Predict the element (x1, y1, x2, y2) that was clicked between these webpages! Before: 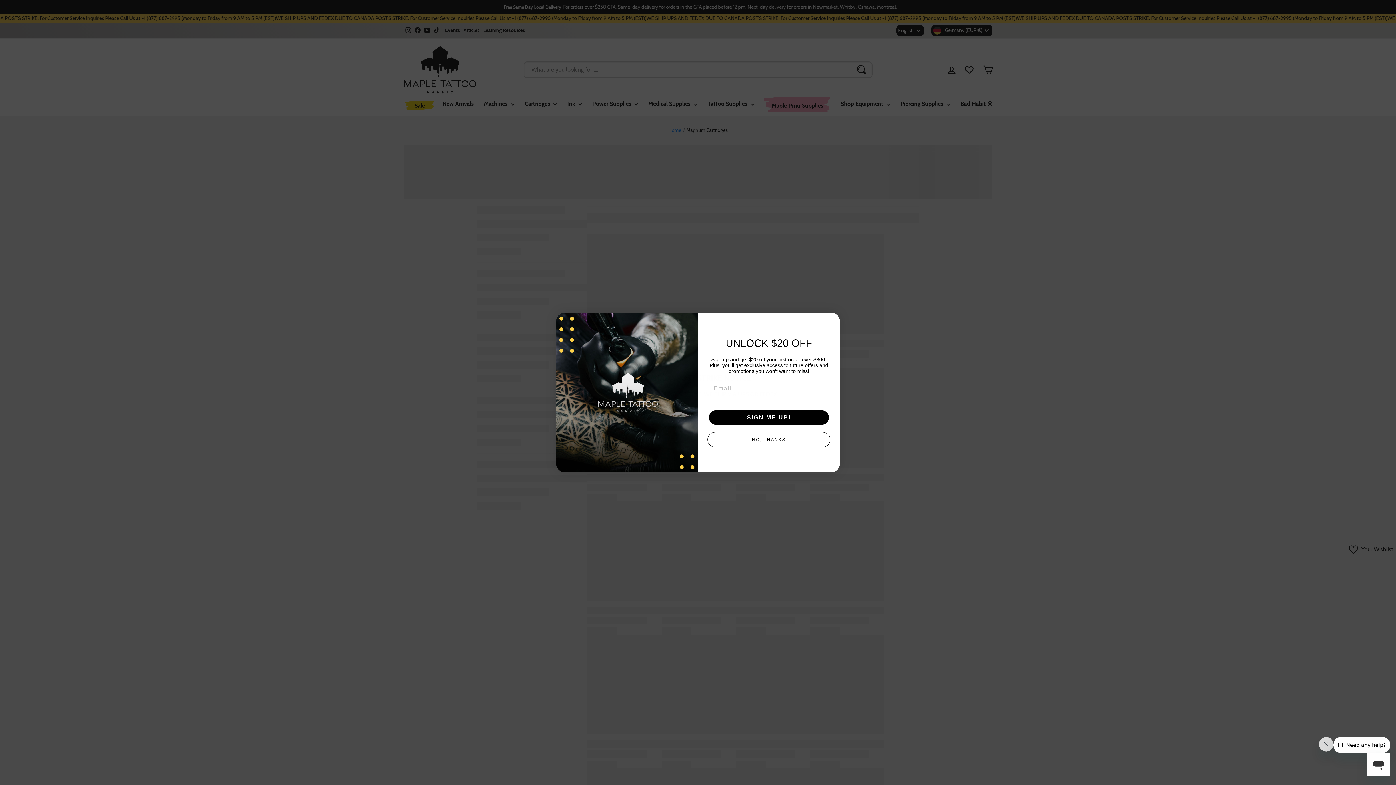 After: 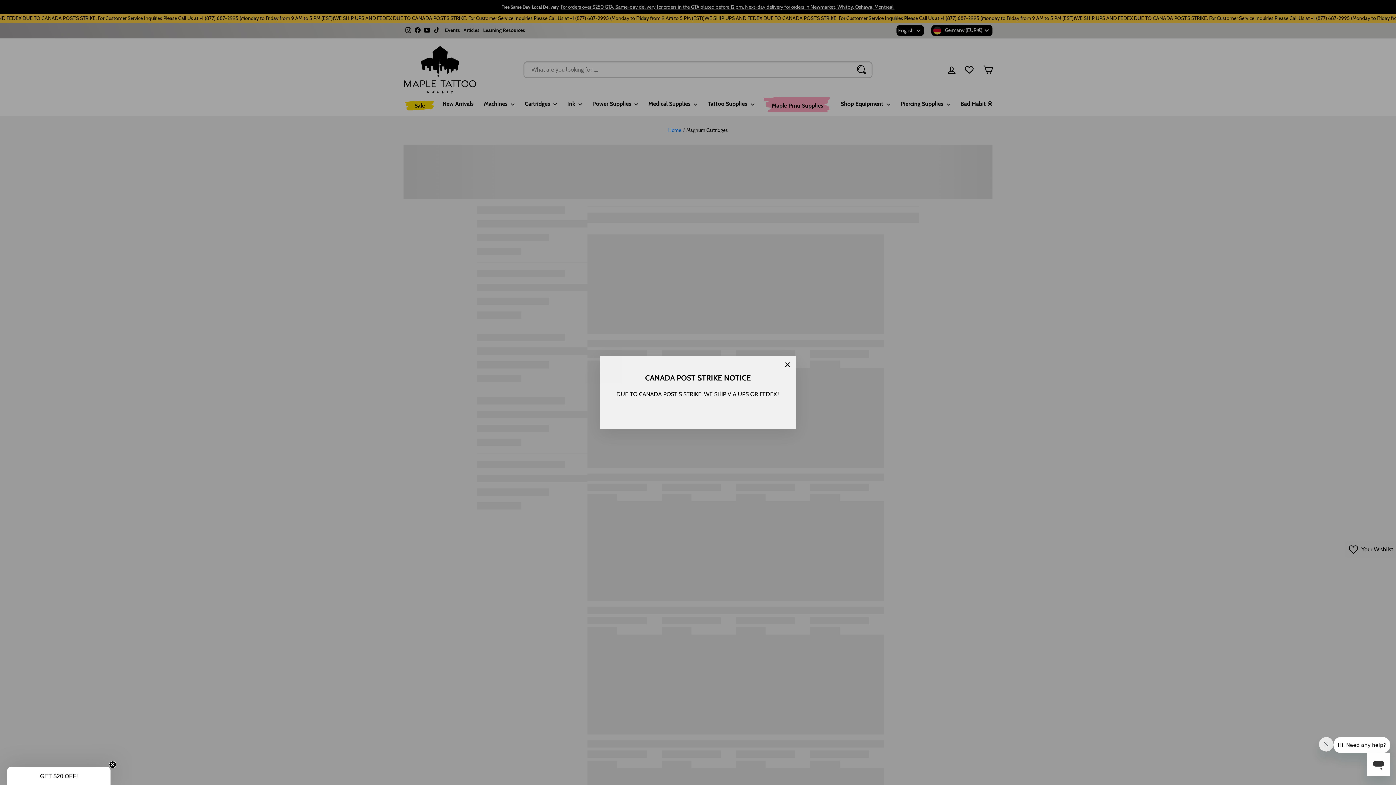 Action: label: NO, THANKS bbox: (707, 432, 830, 447)